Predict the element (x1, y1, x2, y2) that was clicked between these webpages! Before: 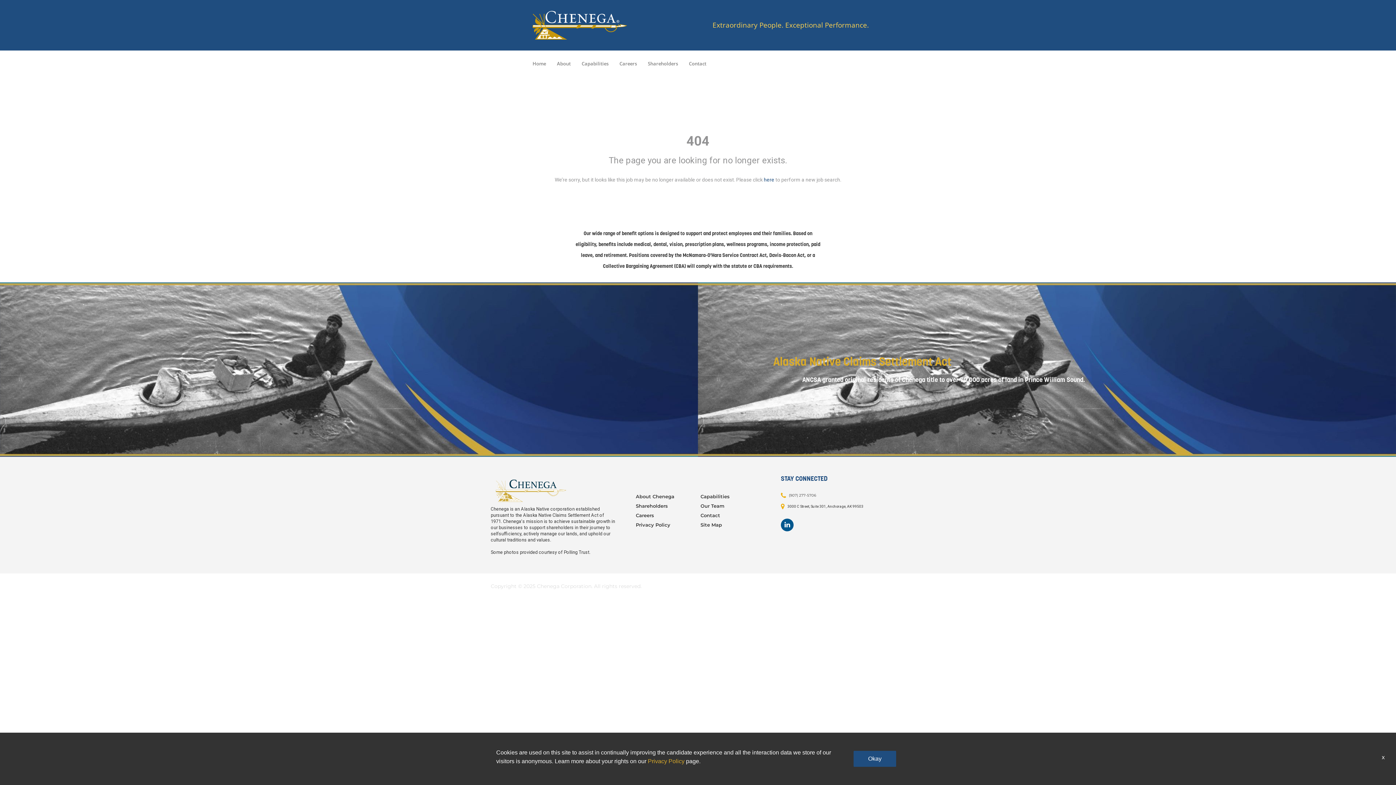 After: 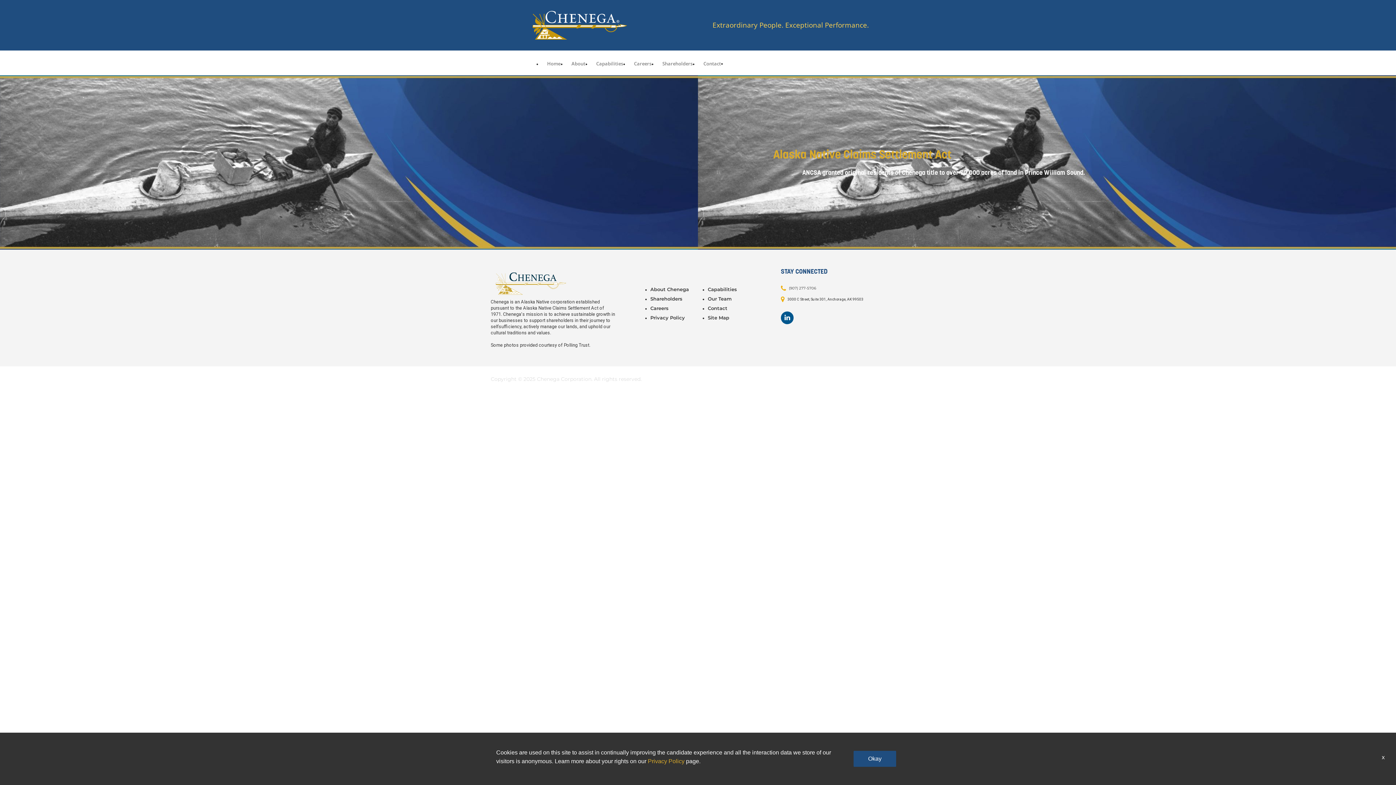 Action: bbox: (712, 21, 869, 28) label: Extraordinary People. Exceptional Performance.